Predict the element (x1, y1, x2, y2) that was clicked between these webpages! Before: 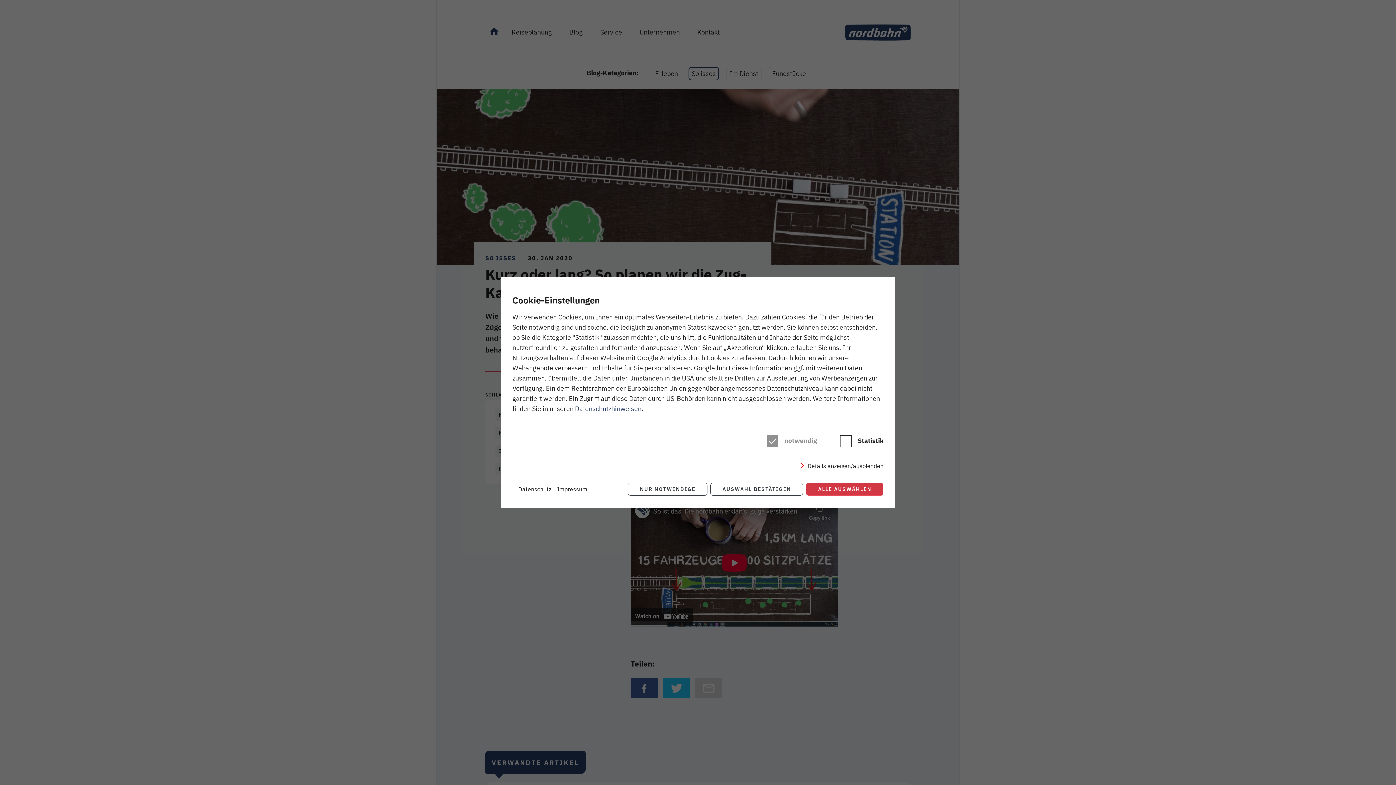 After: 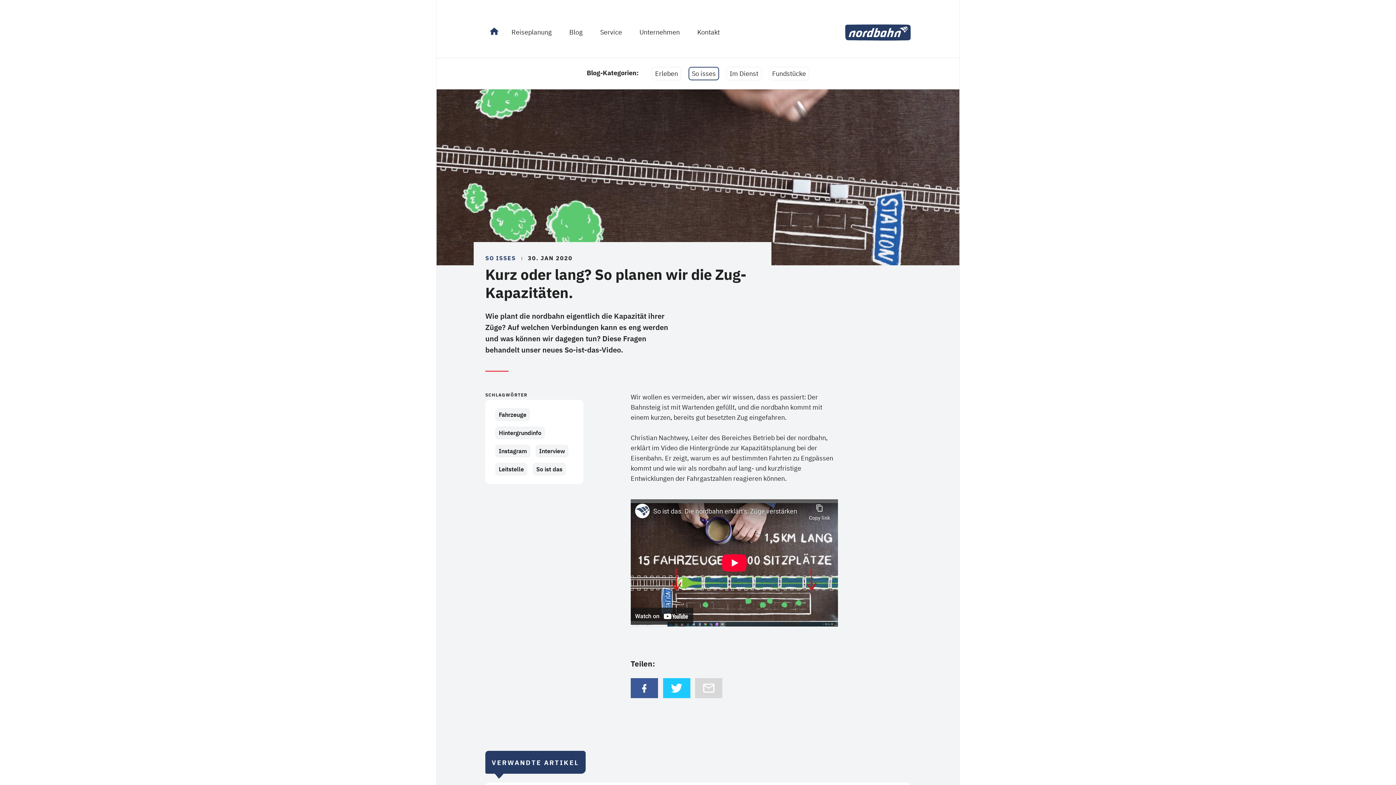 Action: bbox: (710, 482, 803, 495) label: AUSWAHL BESTÄTIGEN